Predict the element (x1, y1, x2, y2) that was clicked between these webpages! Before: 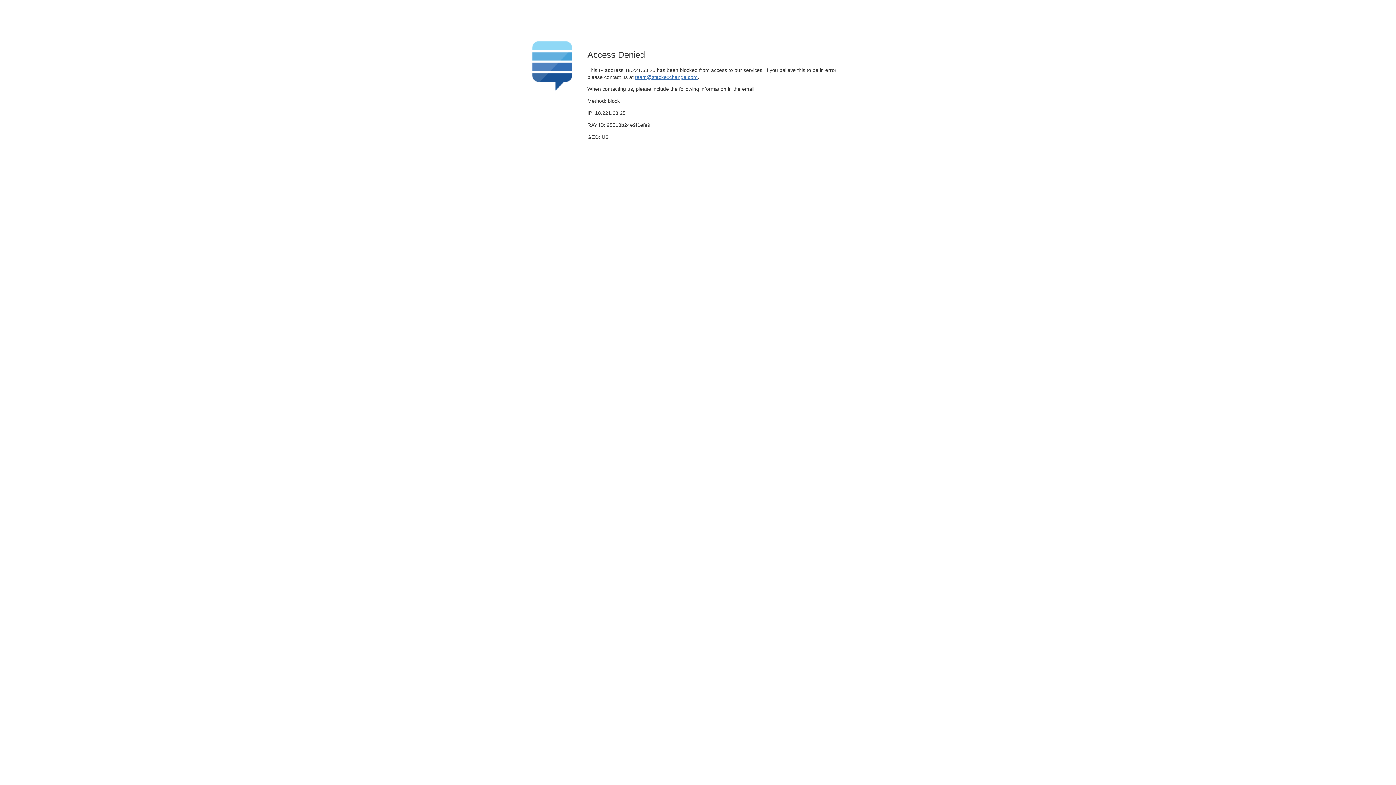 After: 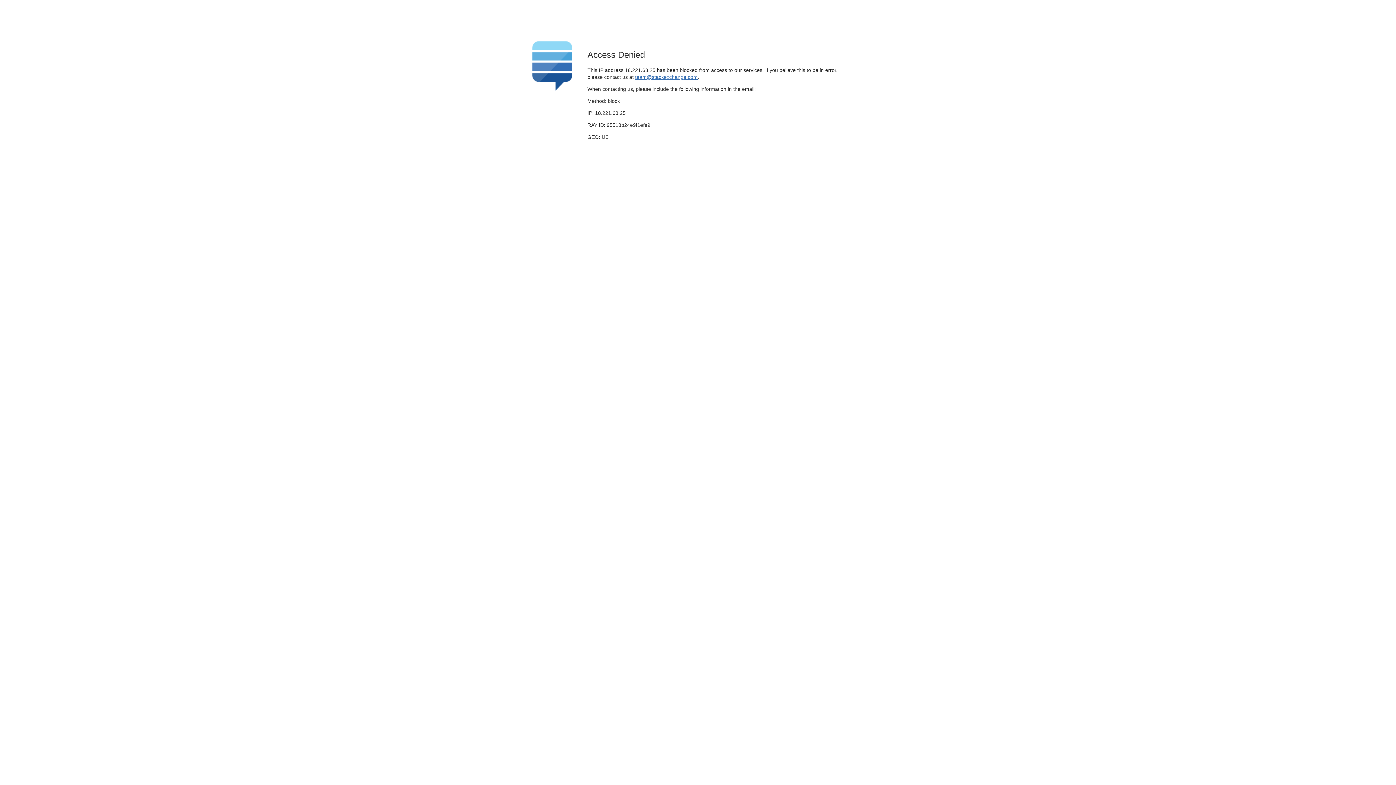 Action: bbox: (635, 74, 697, 79) label: team@stackexchange.com